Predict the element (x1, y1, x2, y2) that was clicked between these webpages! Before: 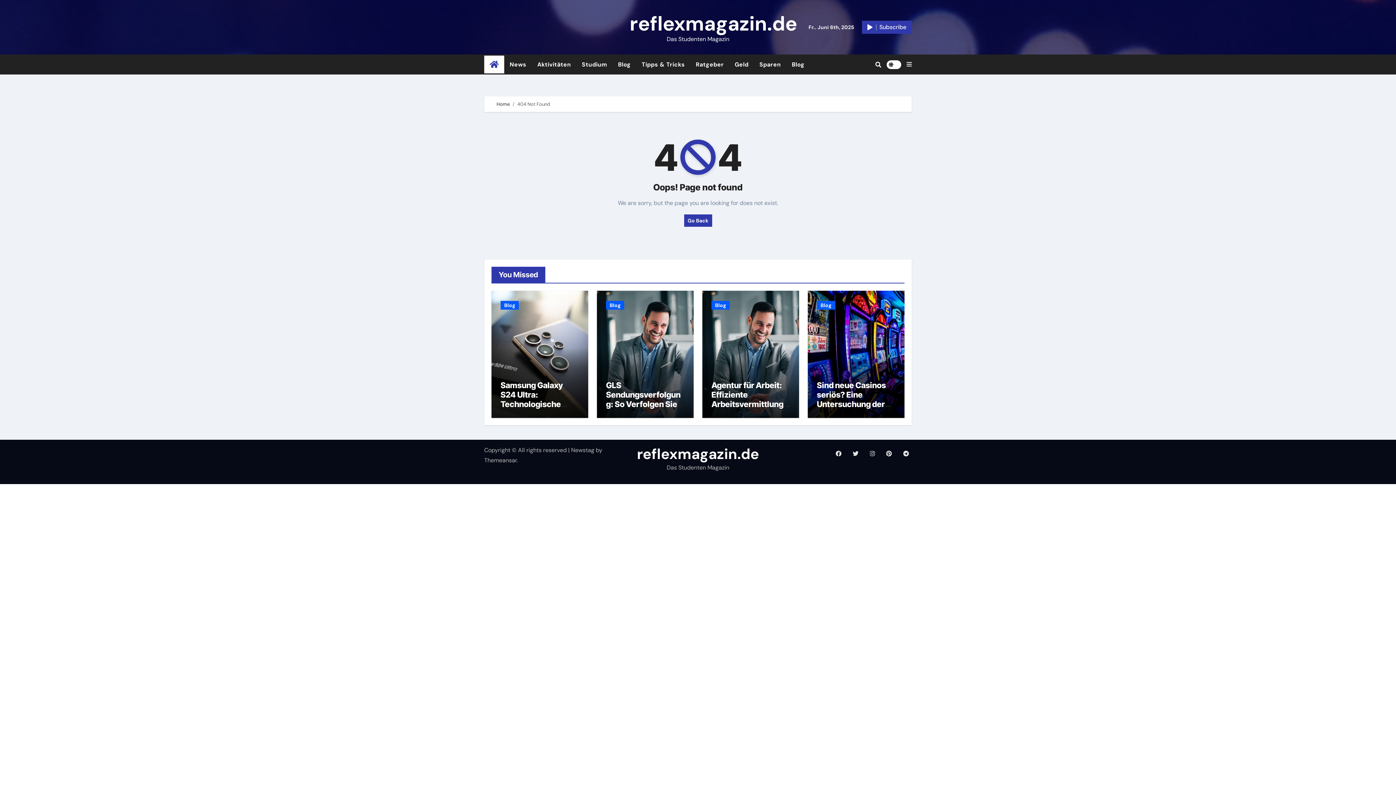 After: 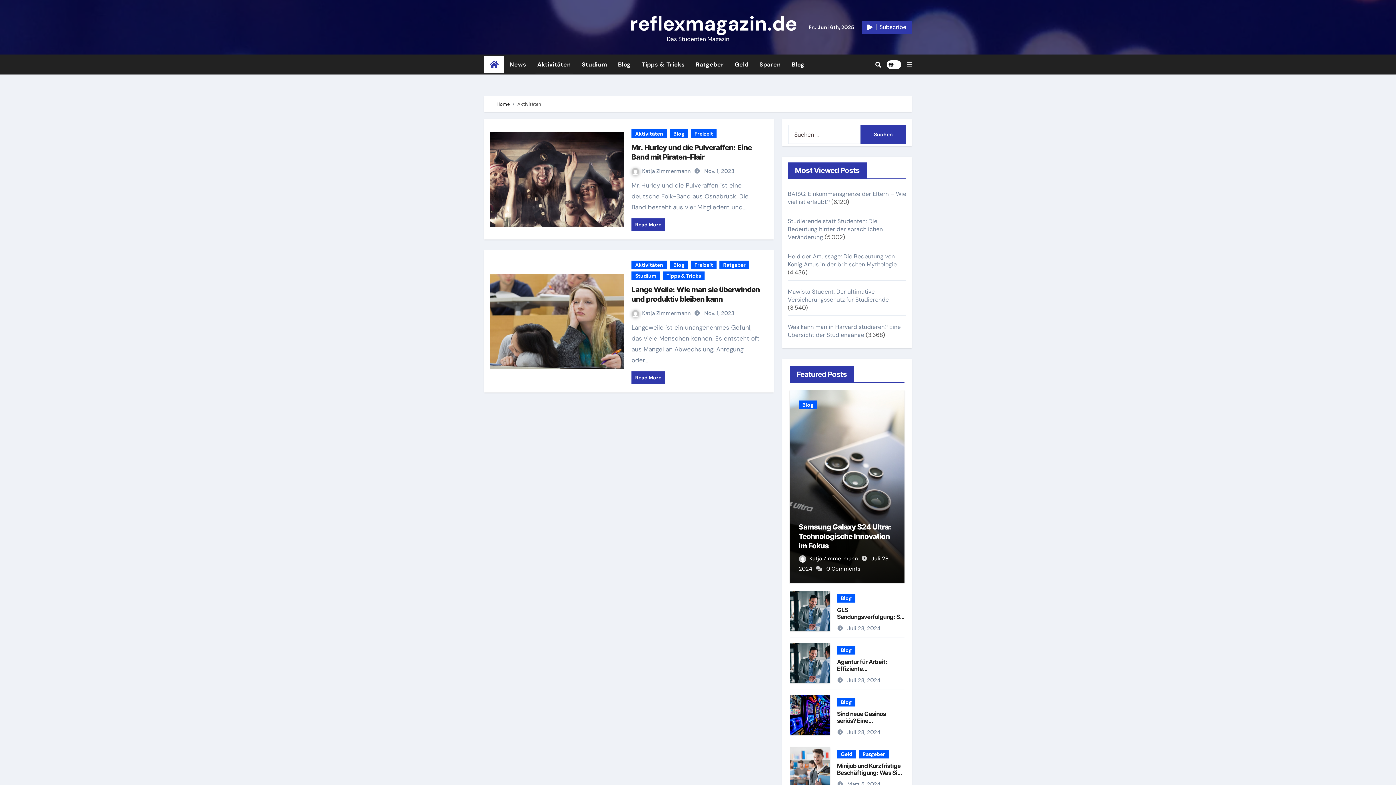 Action: label: Aktivitäten bbox: (532, 55, 576, 73)